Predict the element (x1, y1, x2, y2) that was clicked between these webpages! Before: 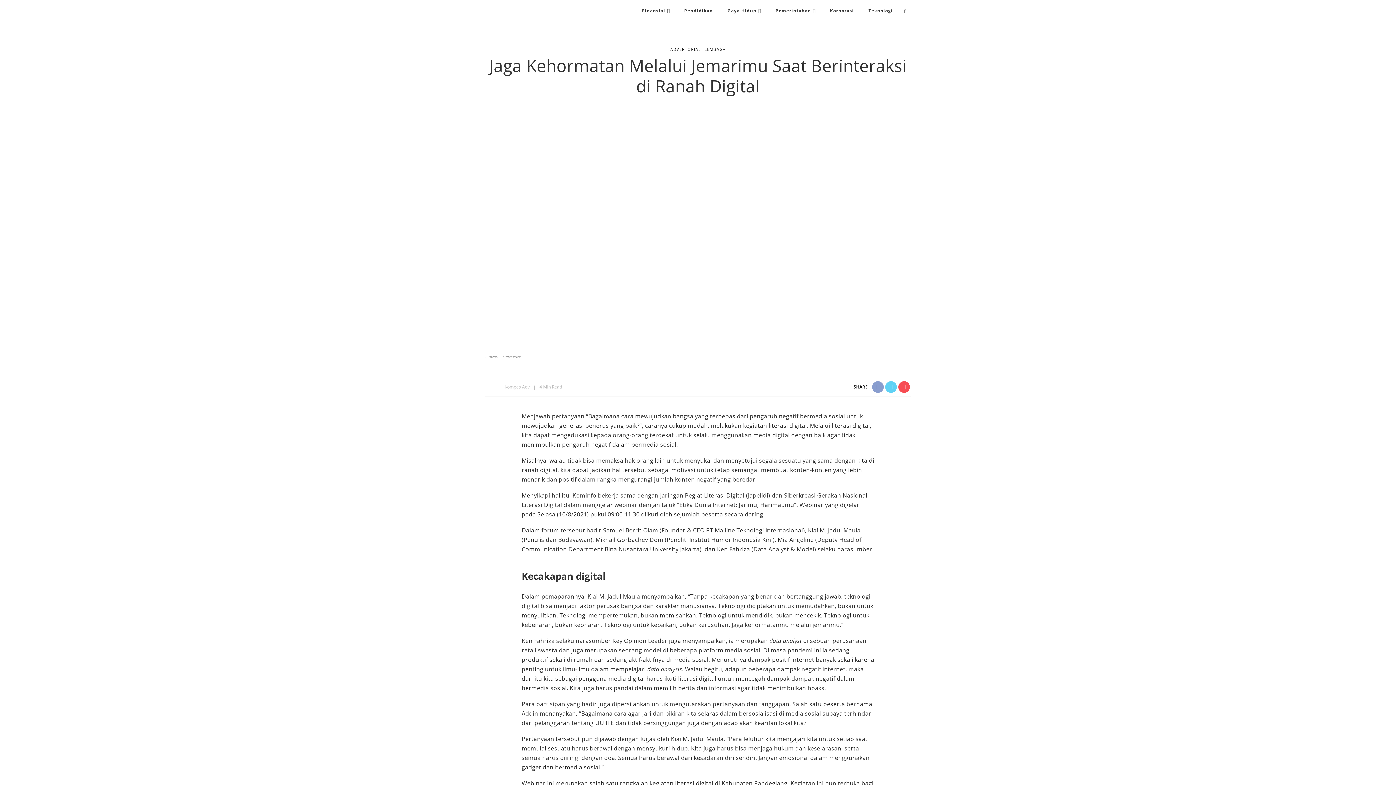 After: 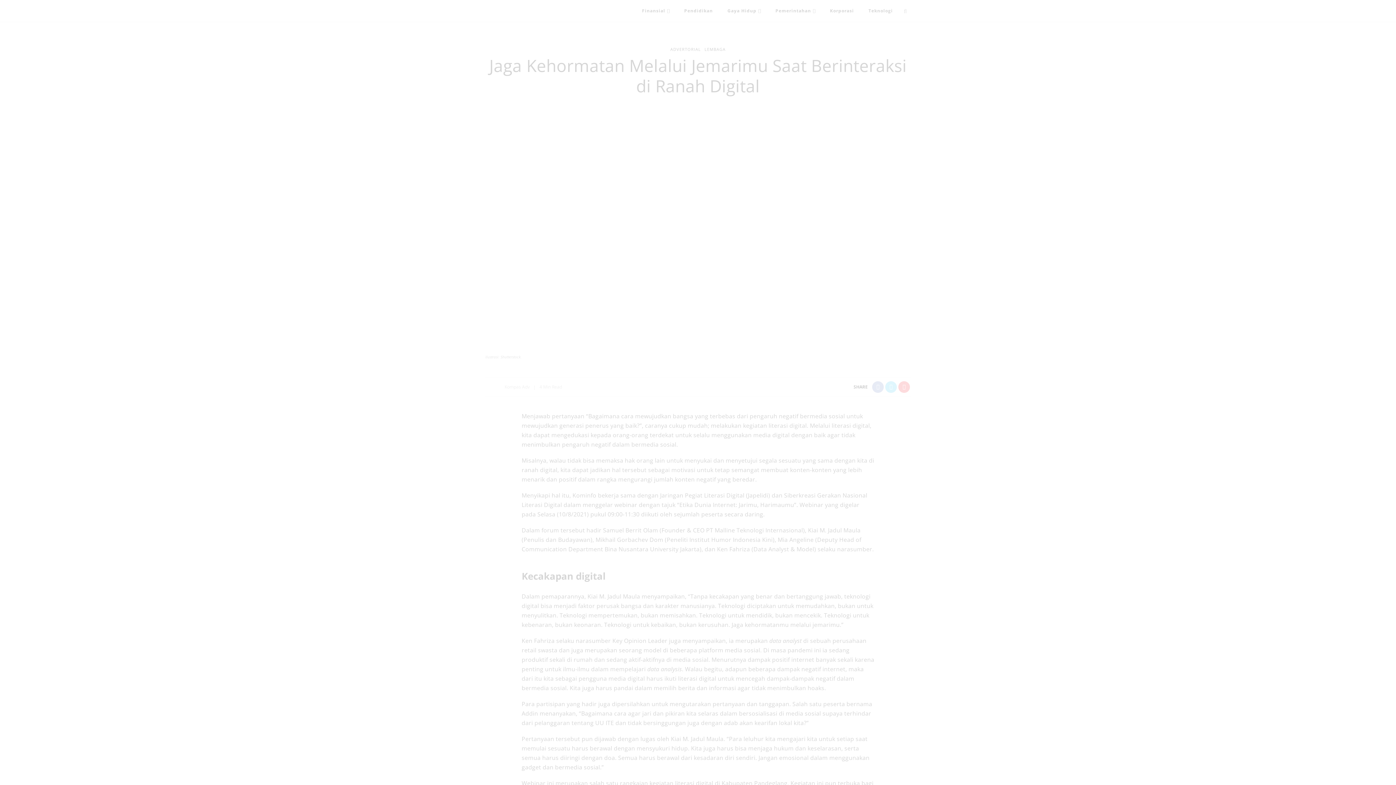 Action: bbox: (900, 0, 910, 21)